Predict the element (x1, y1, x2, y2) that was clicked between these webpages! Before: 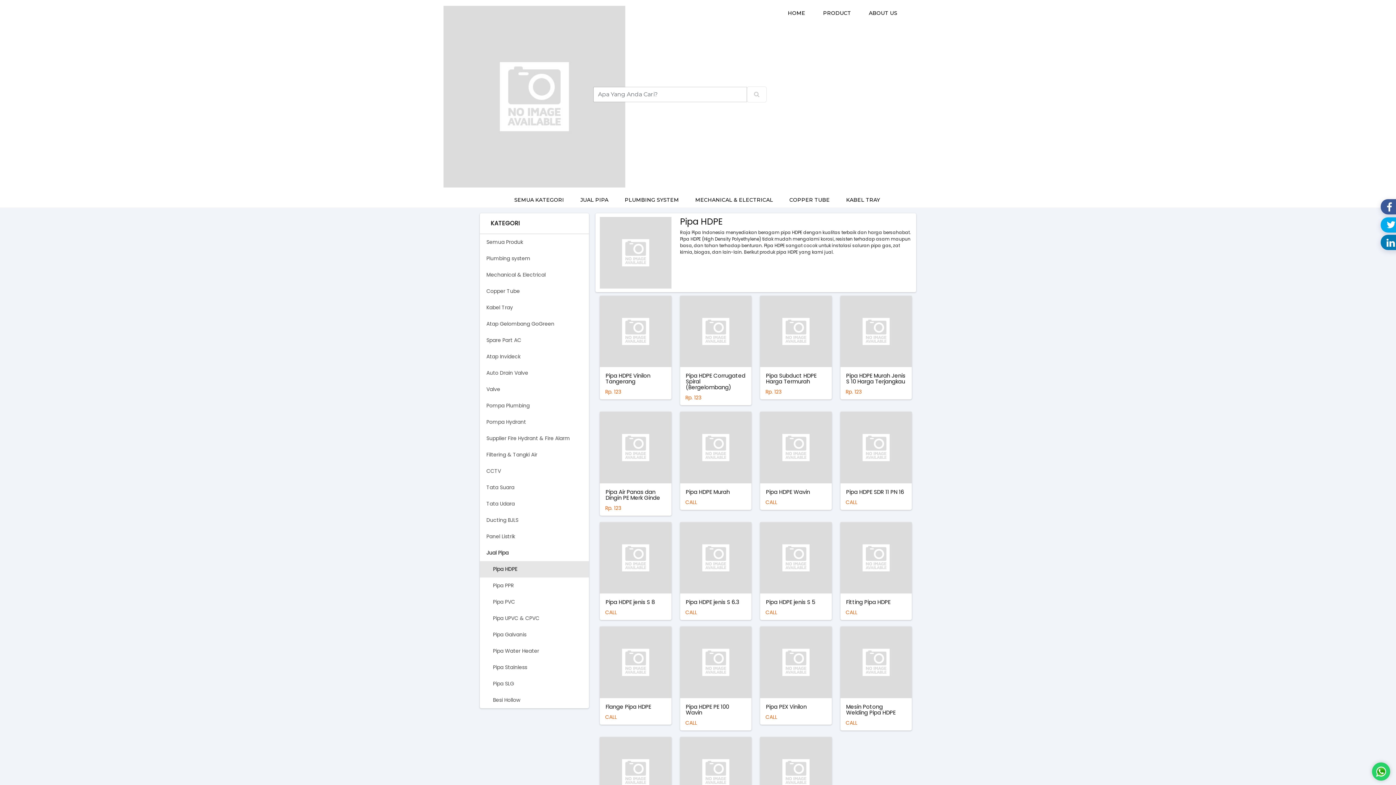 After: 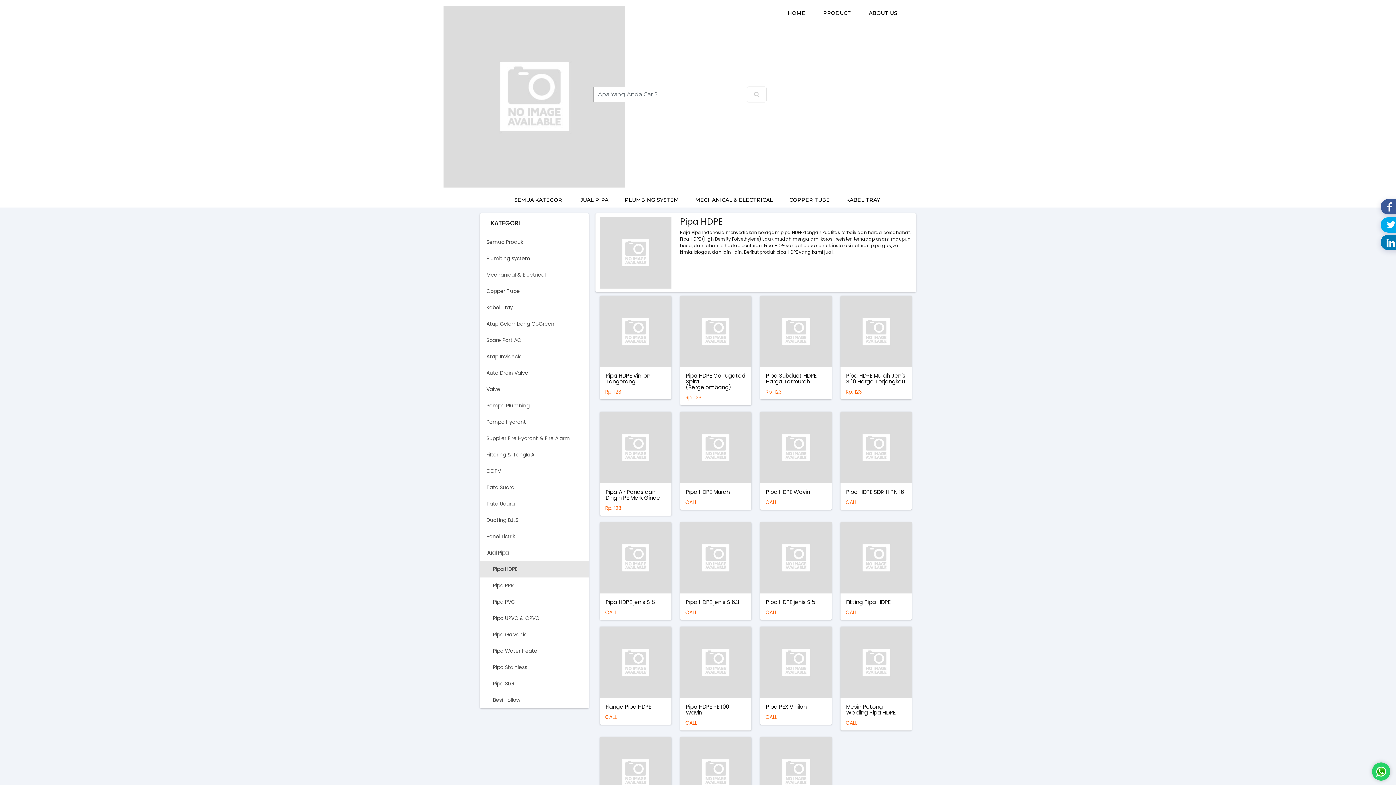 Action: label: Pipa HDPE PE 100 Wavin
CALL bbox: (680, 661, 751, 730)